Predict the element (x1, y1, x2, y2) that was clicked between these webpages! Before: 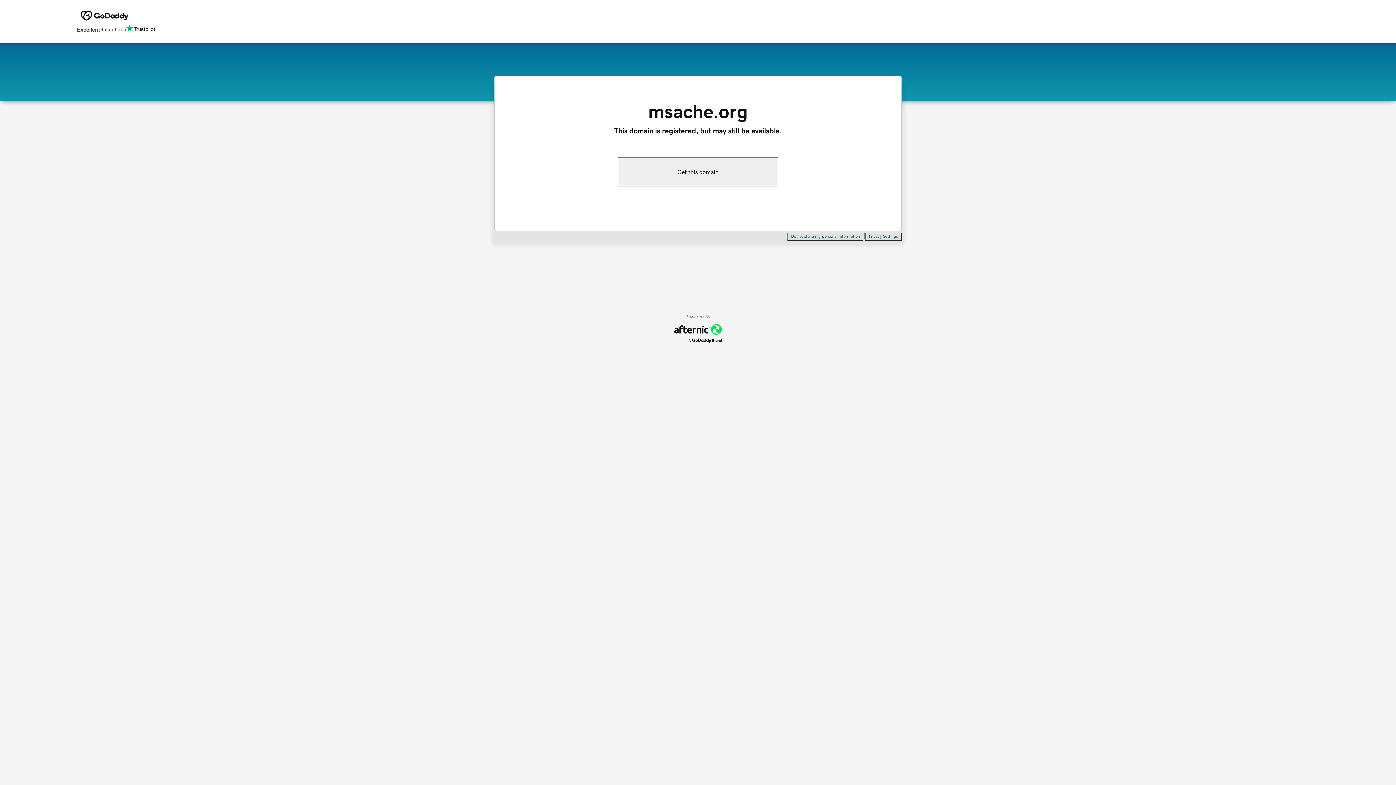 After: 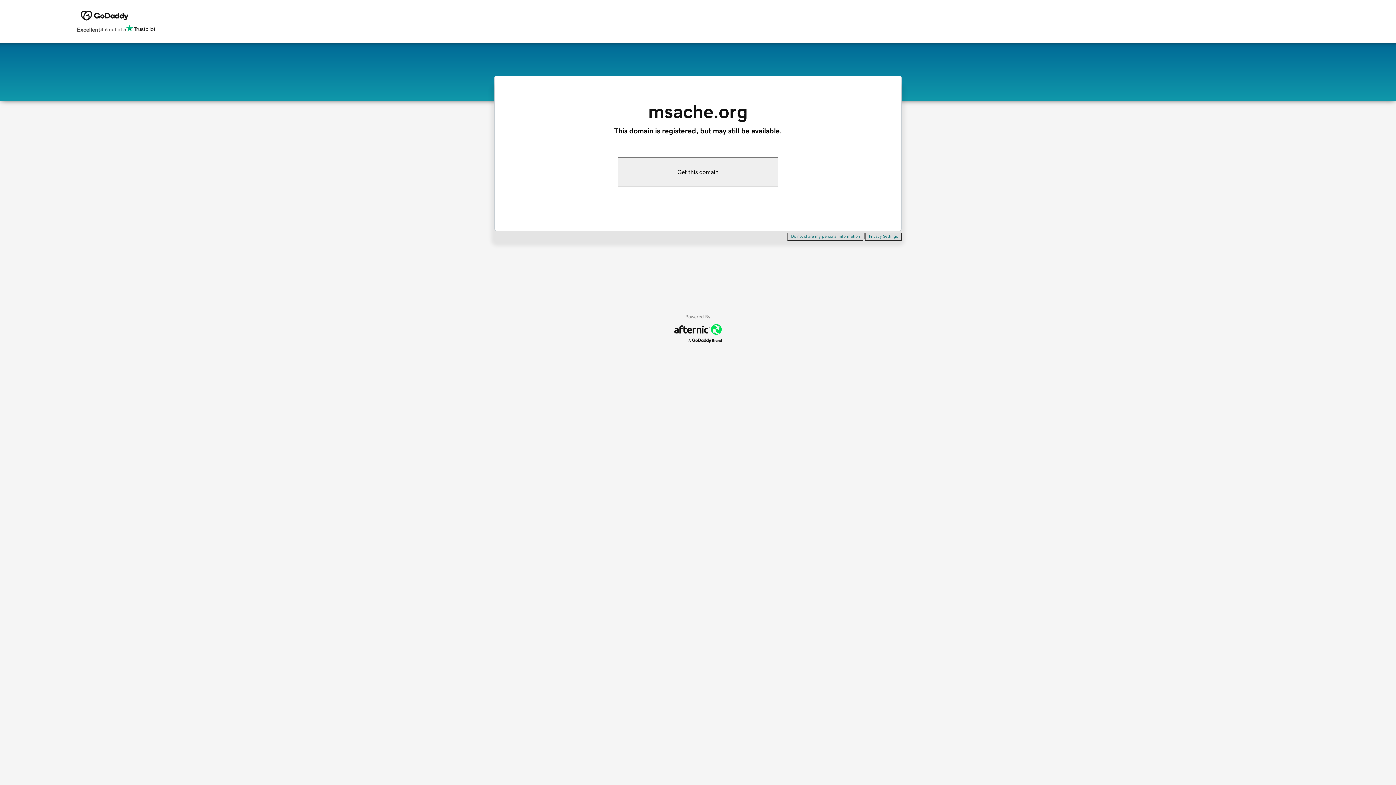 Action: bbox: (617, 157, 778, 186) label: Get this domain